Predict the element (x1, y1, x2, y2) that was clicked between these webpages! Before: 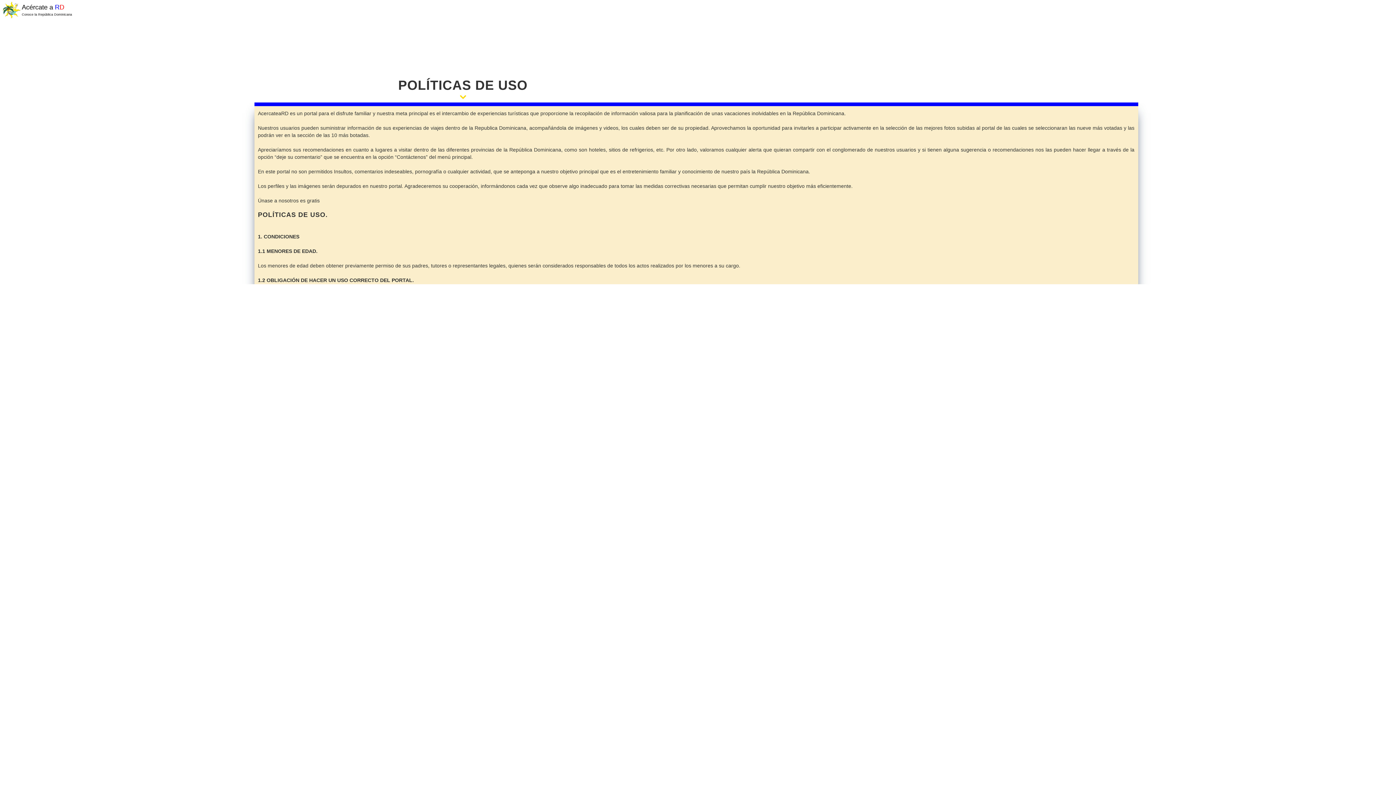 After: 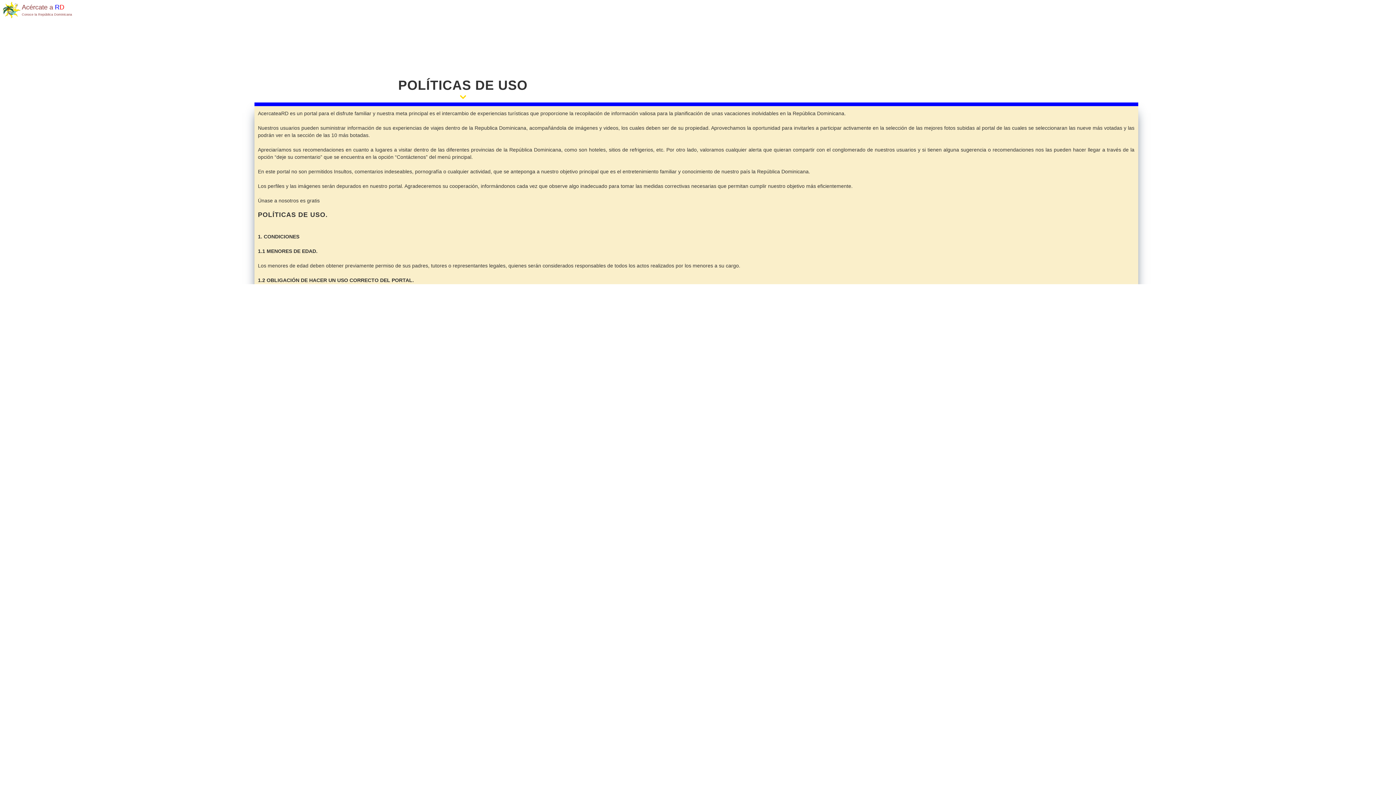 Action: label: Acércate a RD
Conoce la República Dominicana bbox: (1, 1, 77, 18)